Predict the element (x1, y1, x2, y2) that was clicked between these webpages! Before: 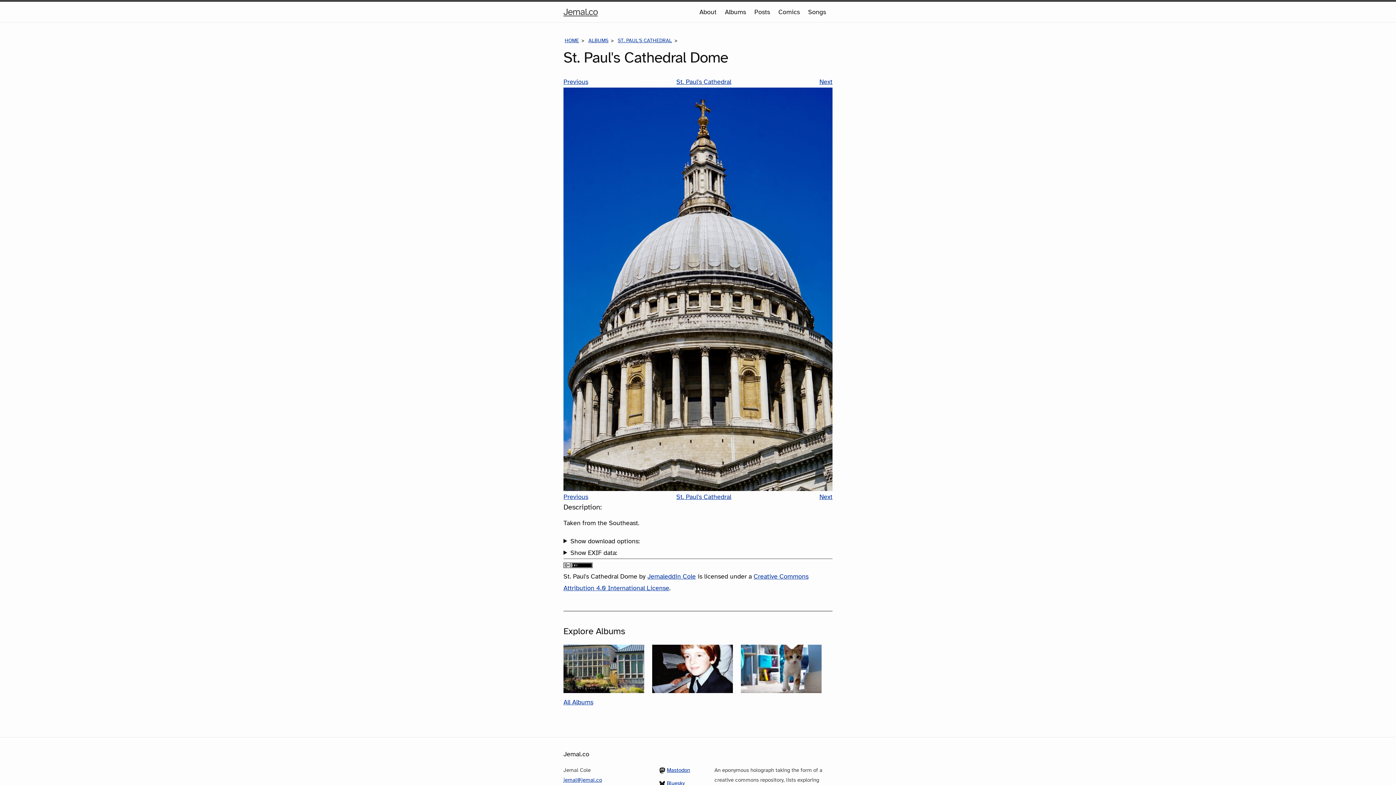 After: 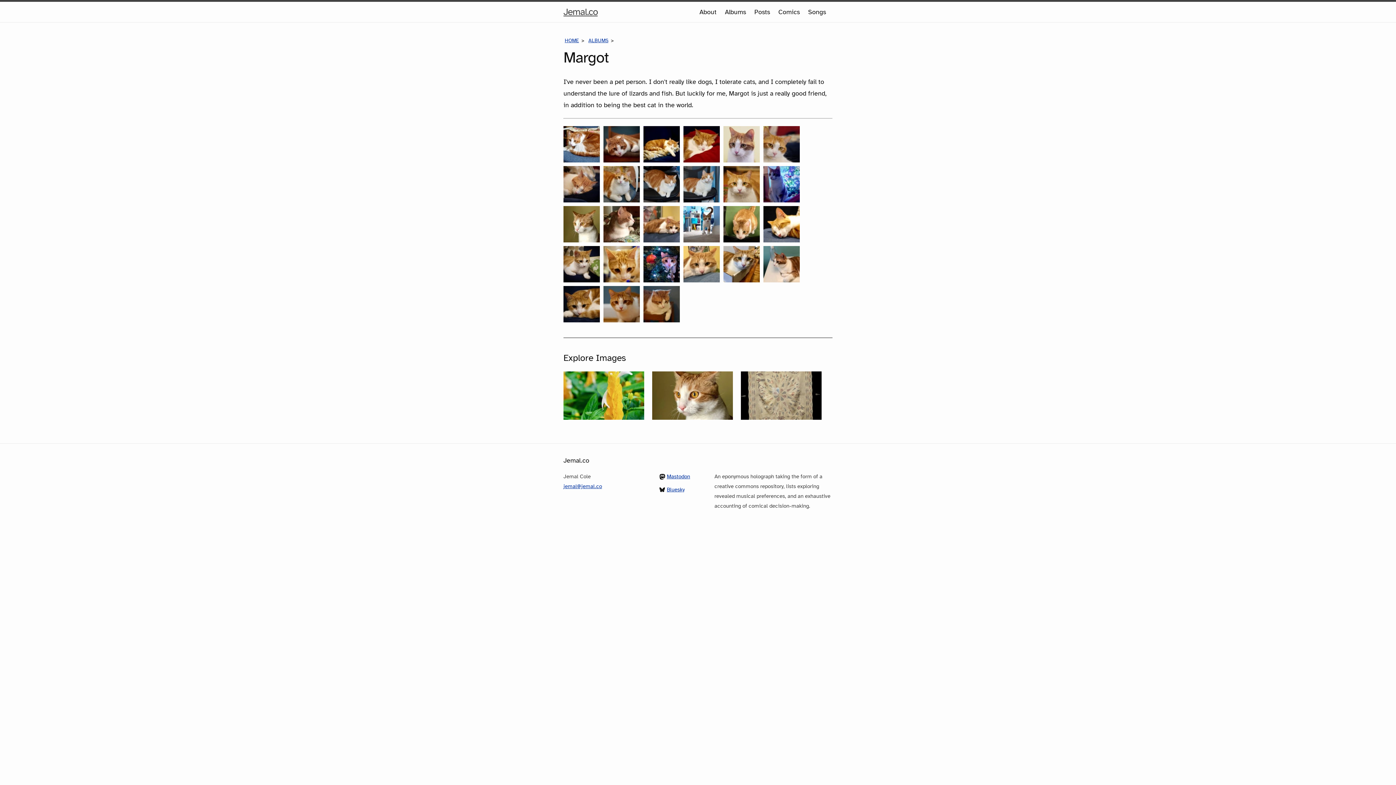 Action: bbox: (741, 664, 821, 672)